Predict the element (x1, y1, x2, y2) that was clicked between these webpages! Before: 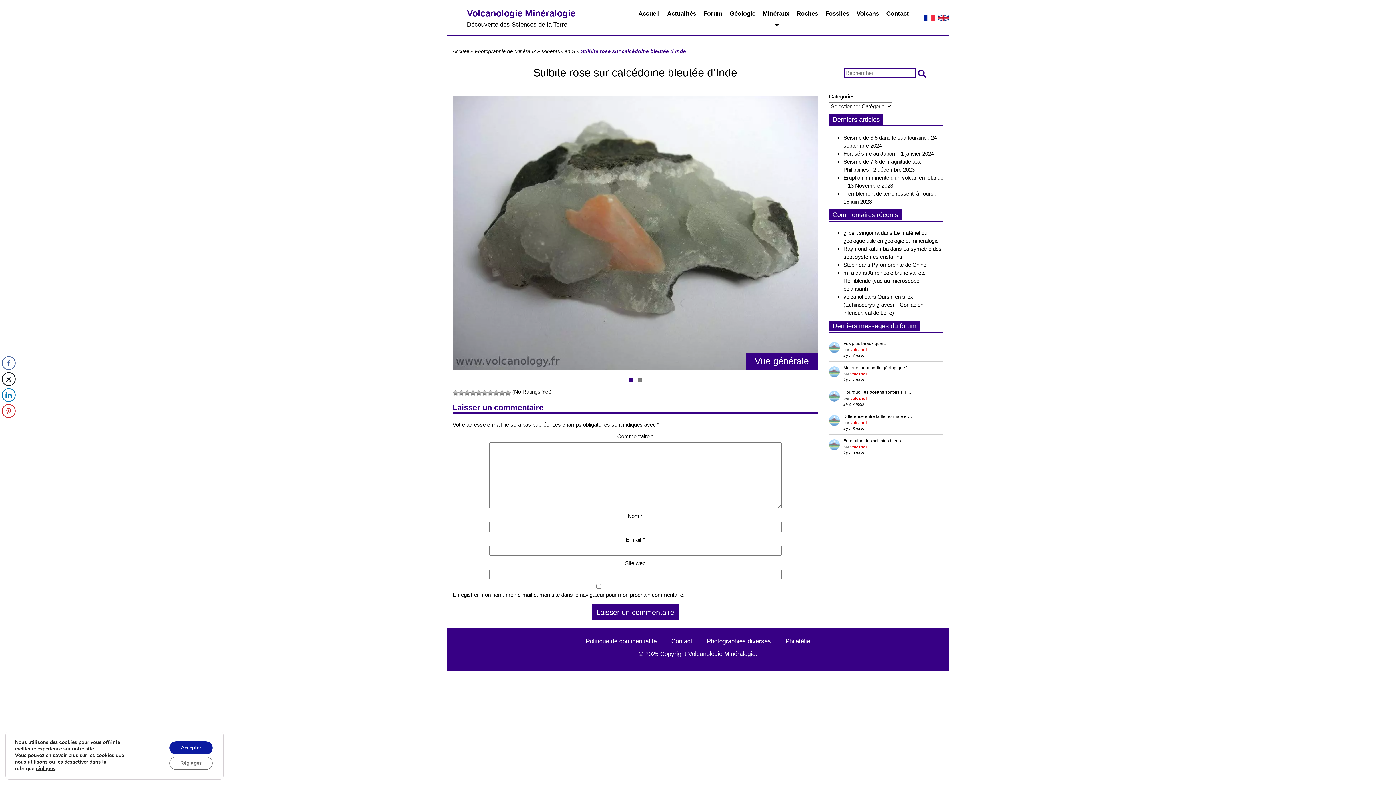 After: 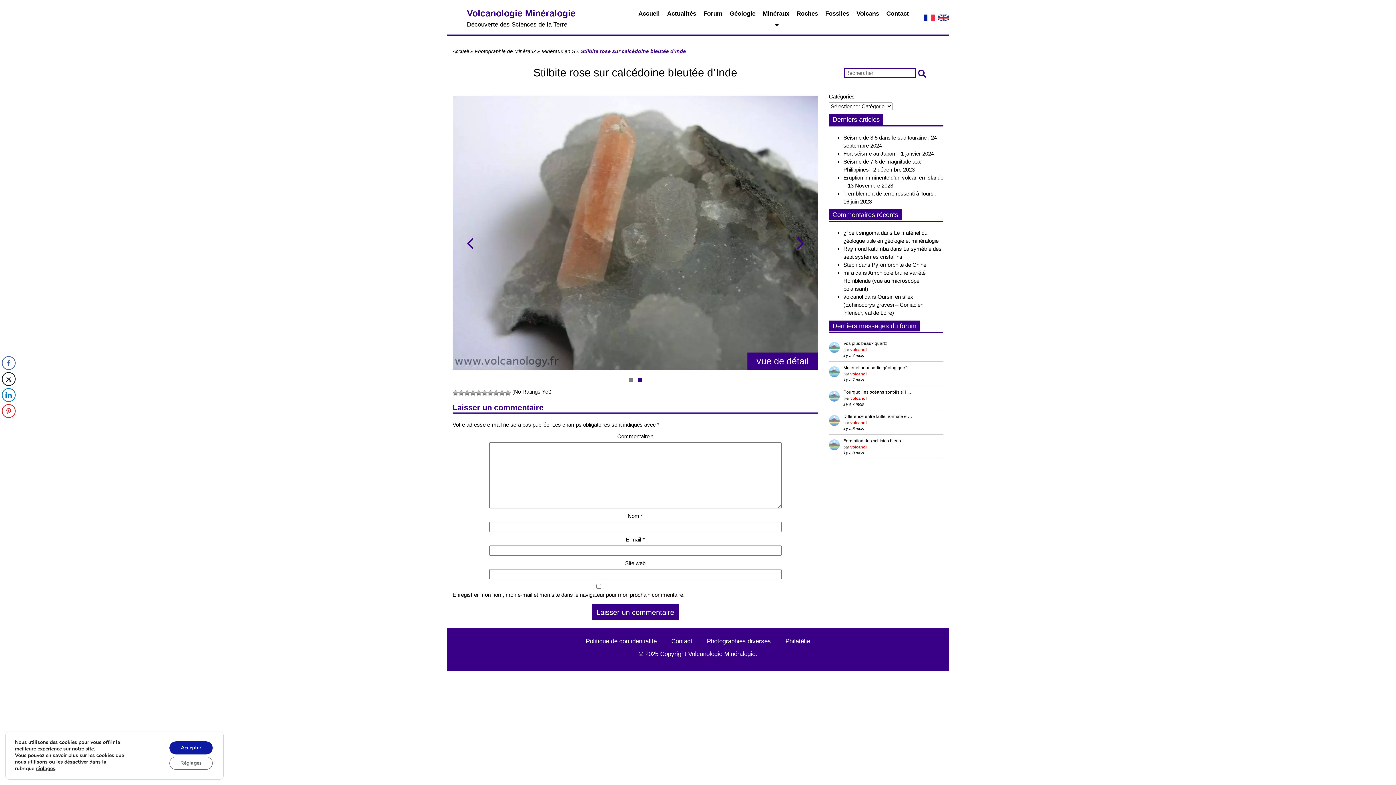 Action: label: 2 bbox: (637, 378, 642, 382)